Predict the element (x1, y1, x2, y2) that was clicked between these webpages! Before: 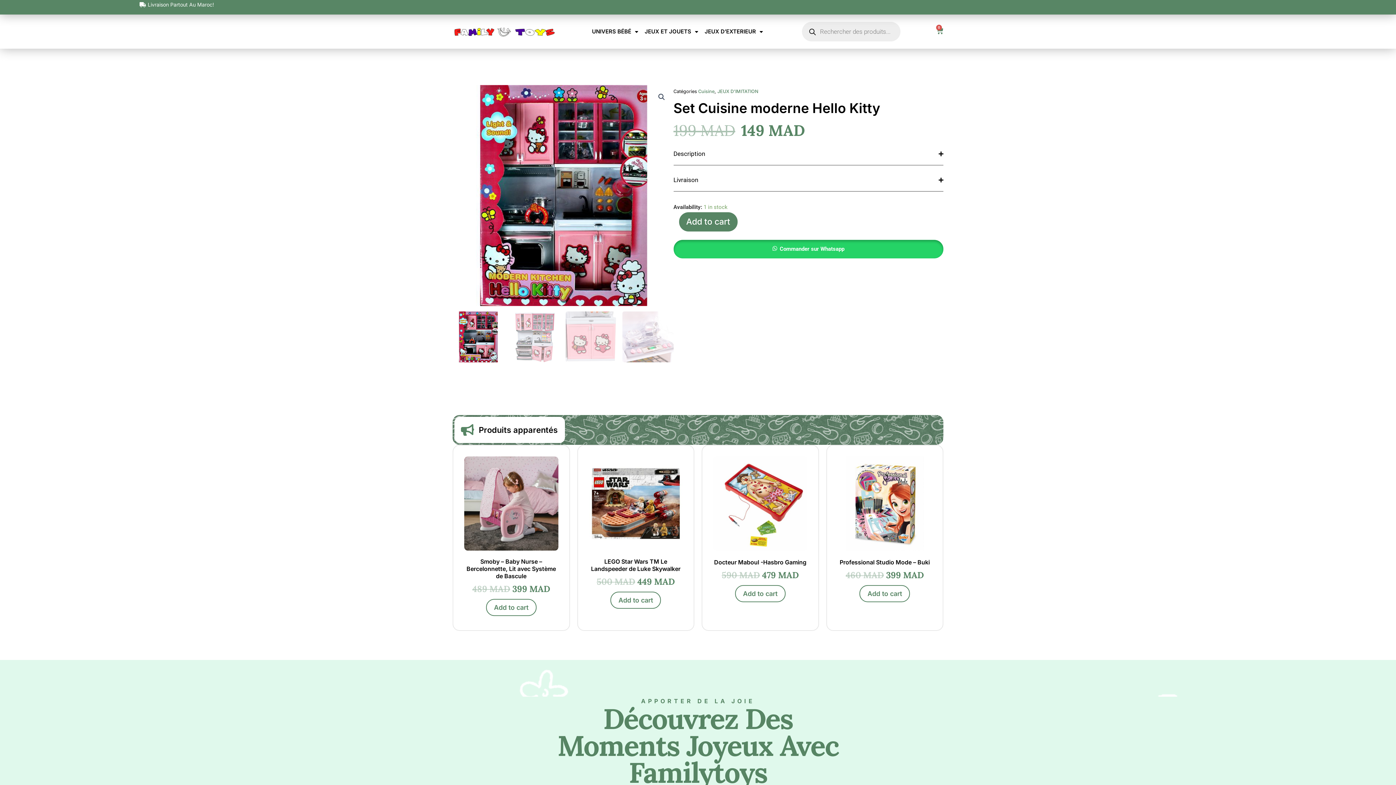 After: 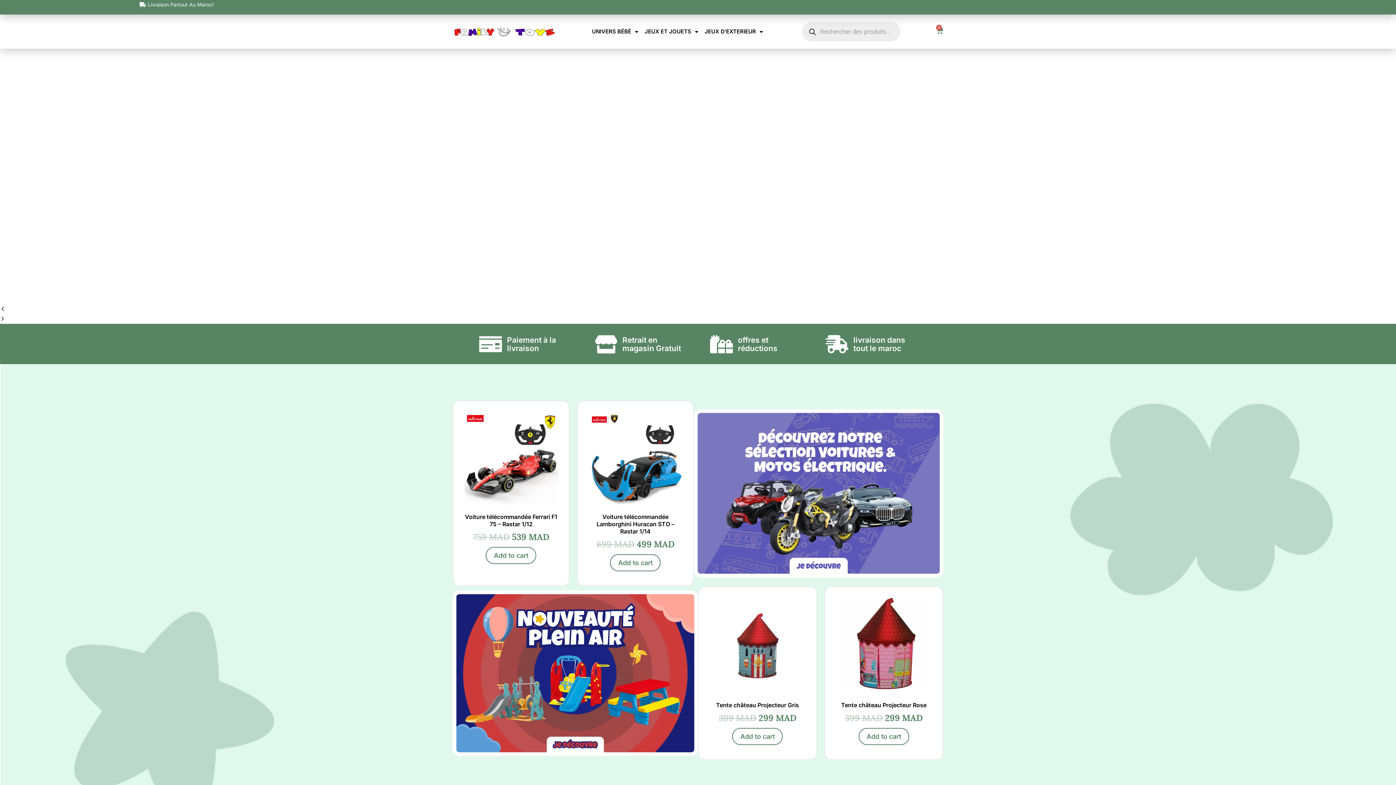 Action: bbox: (452, 25, 556, 37)